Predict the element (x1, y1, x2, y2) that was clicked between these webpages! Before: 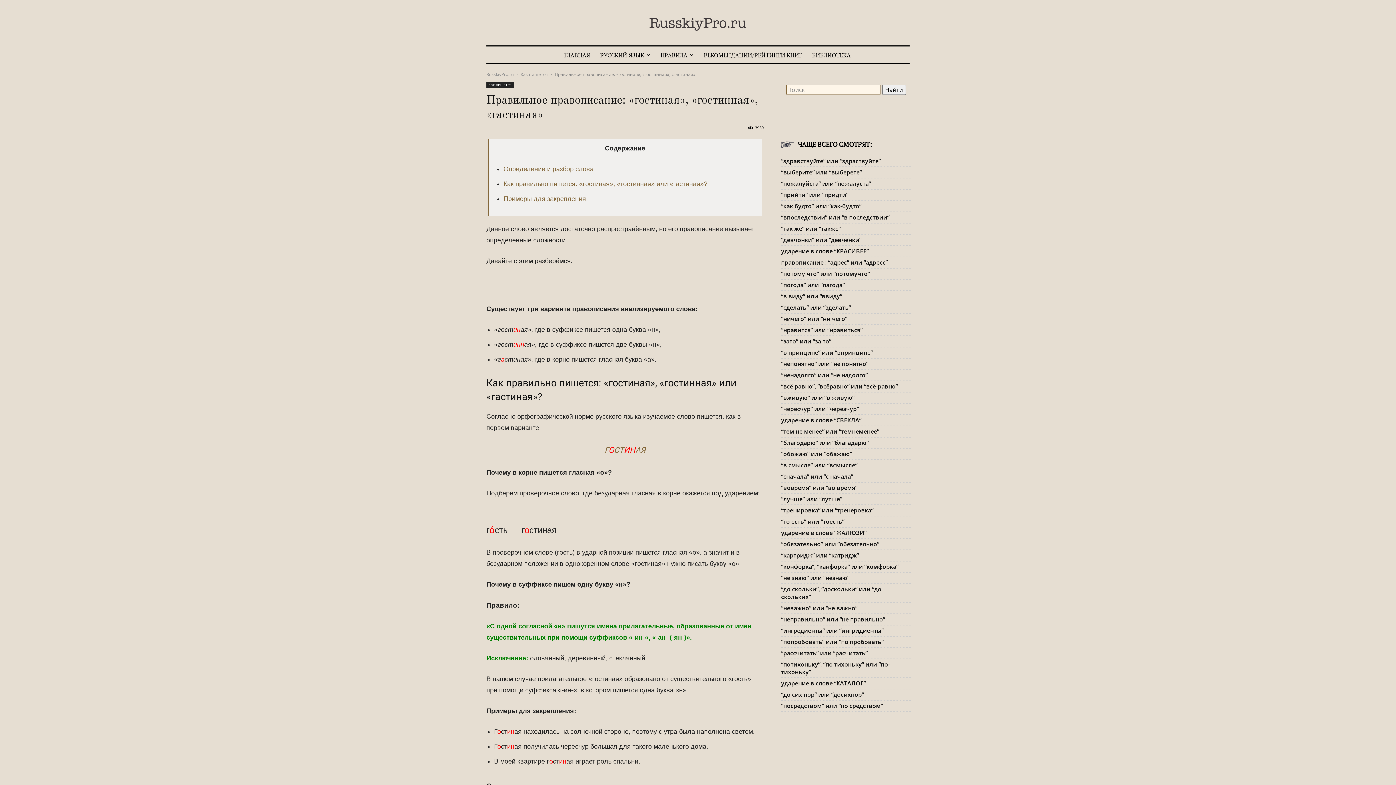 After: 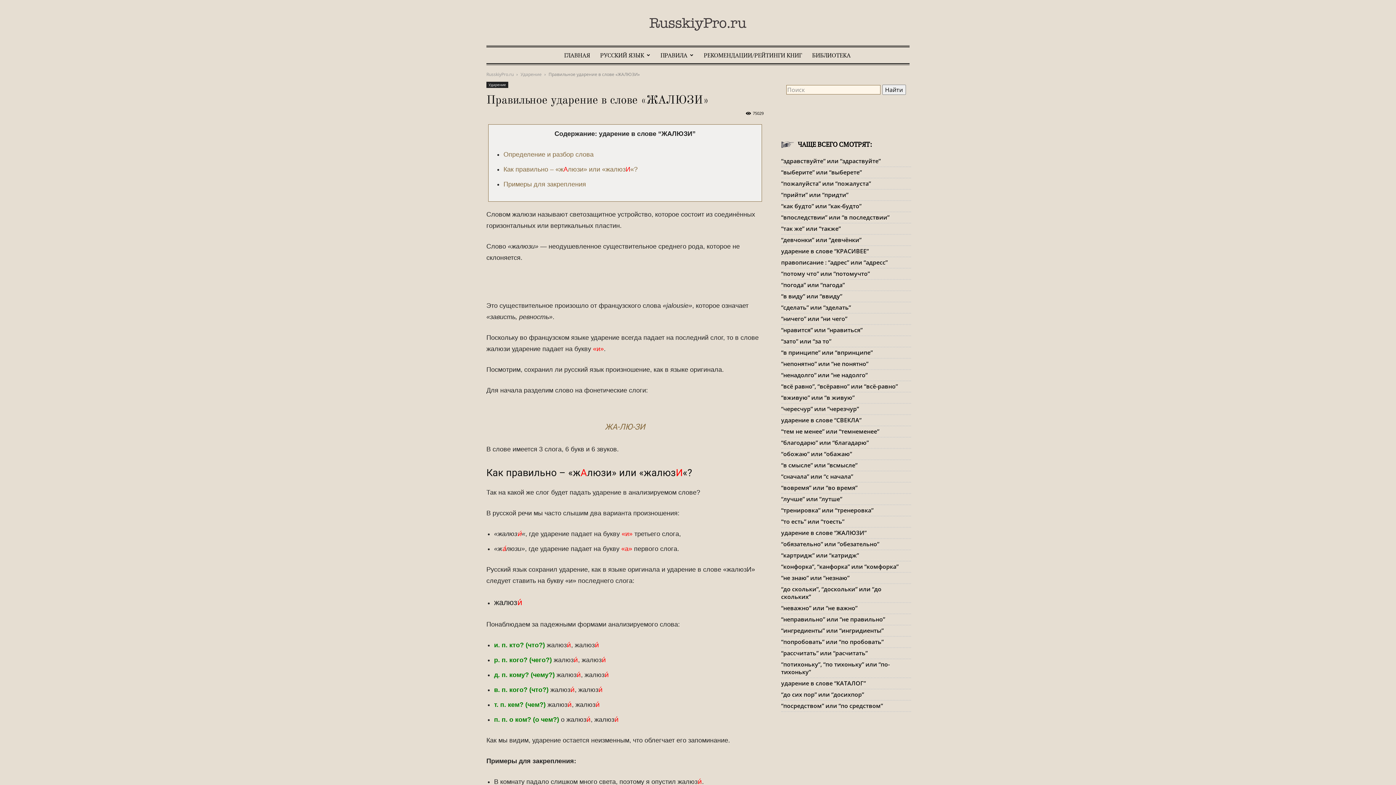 Action: label: ударение в слове “ЖАЛЮЗИ” bbox: (781, 529, 866, 537)